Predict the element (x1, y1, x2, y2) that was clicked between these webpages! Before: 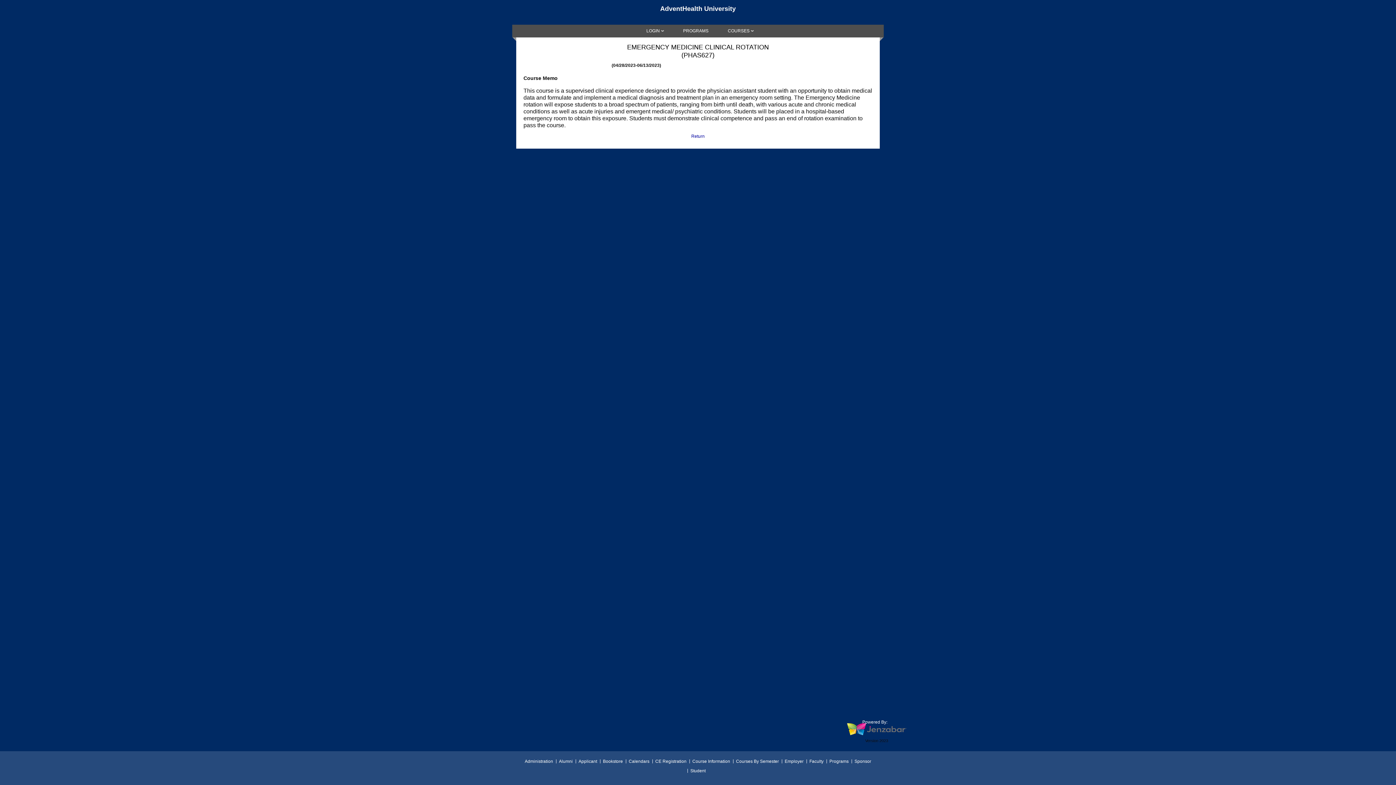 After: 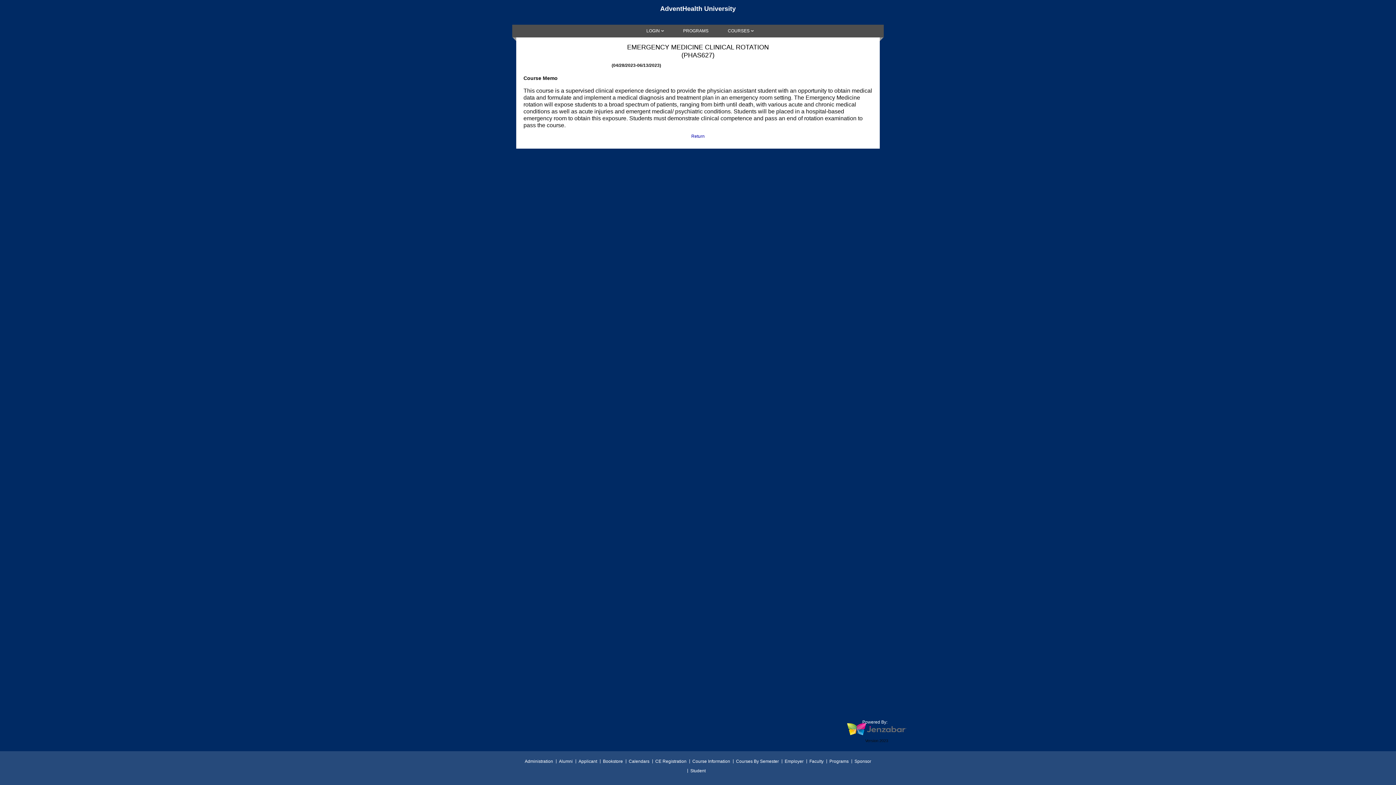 Action: bbox: (646, 28, 664, 33) label: Login